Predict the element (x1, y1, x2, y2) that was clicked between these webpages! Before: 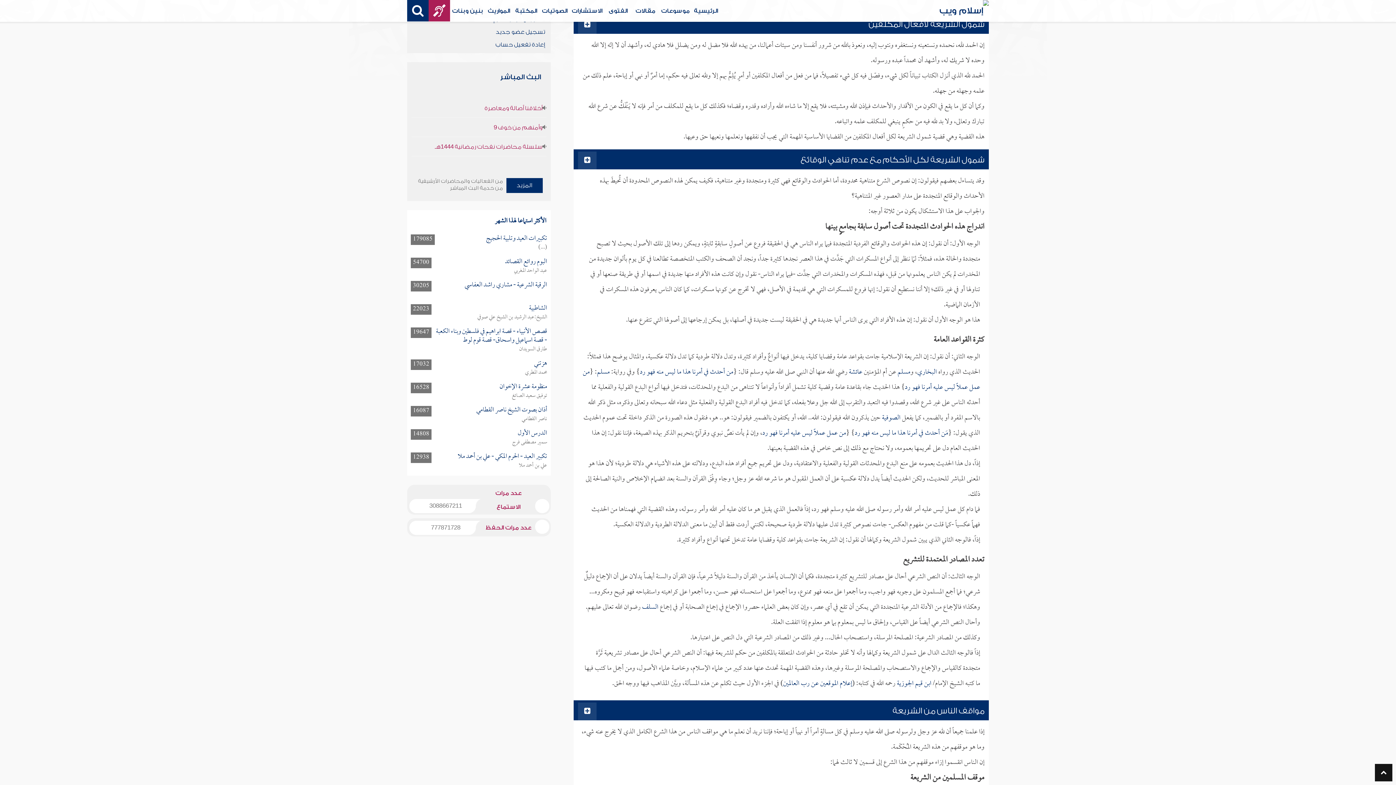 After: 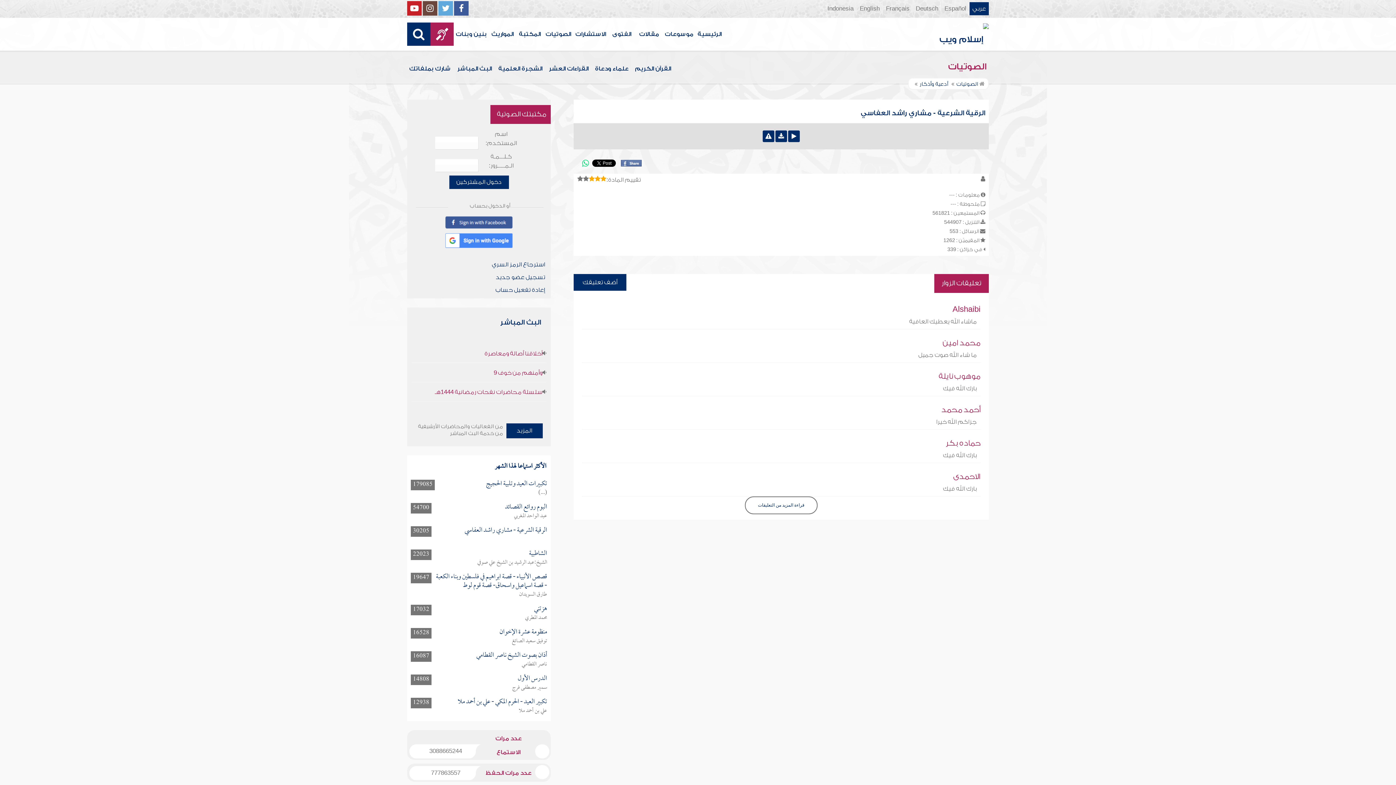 Action: label: الرقية الشرعية - مشاري راشد العفاسي bbox: (464, 278, 547, 292)